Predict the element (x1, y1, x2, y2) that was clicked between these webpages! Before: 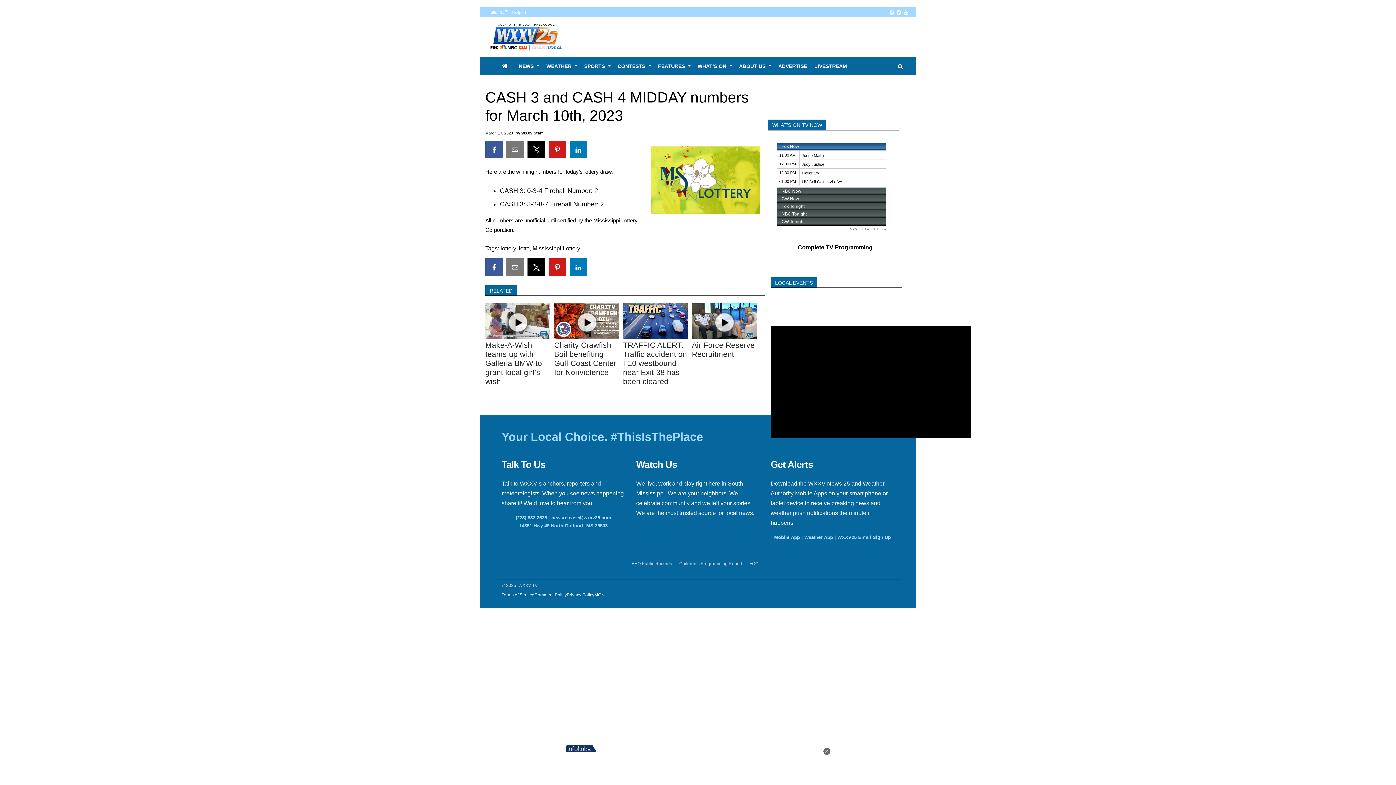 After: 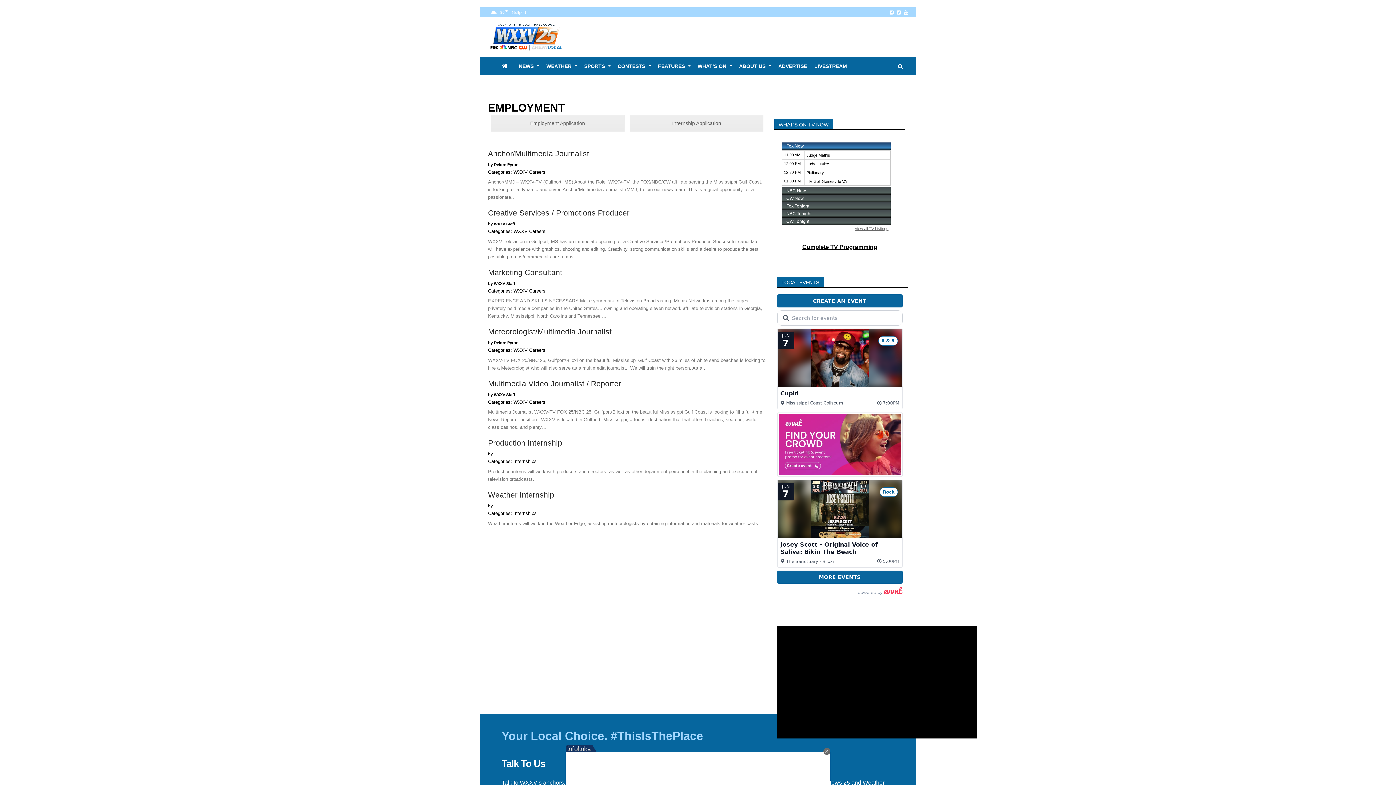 Action: bbox: (29, 625, 64, 631) label: Employment